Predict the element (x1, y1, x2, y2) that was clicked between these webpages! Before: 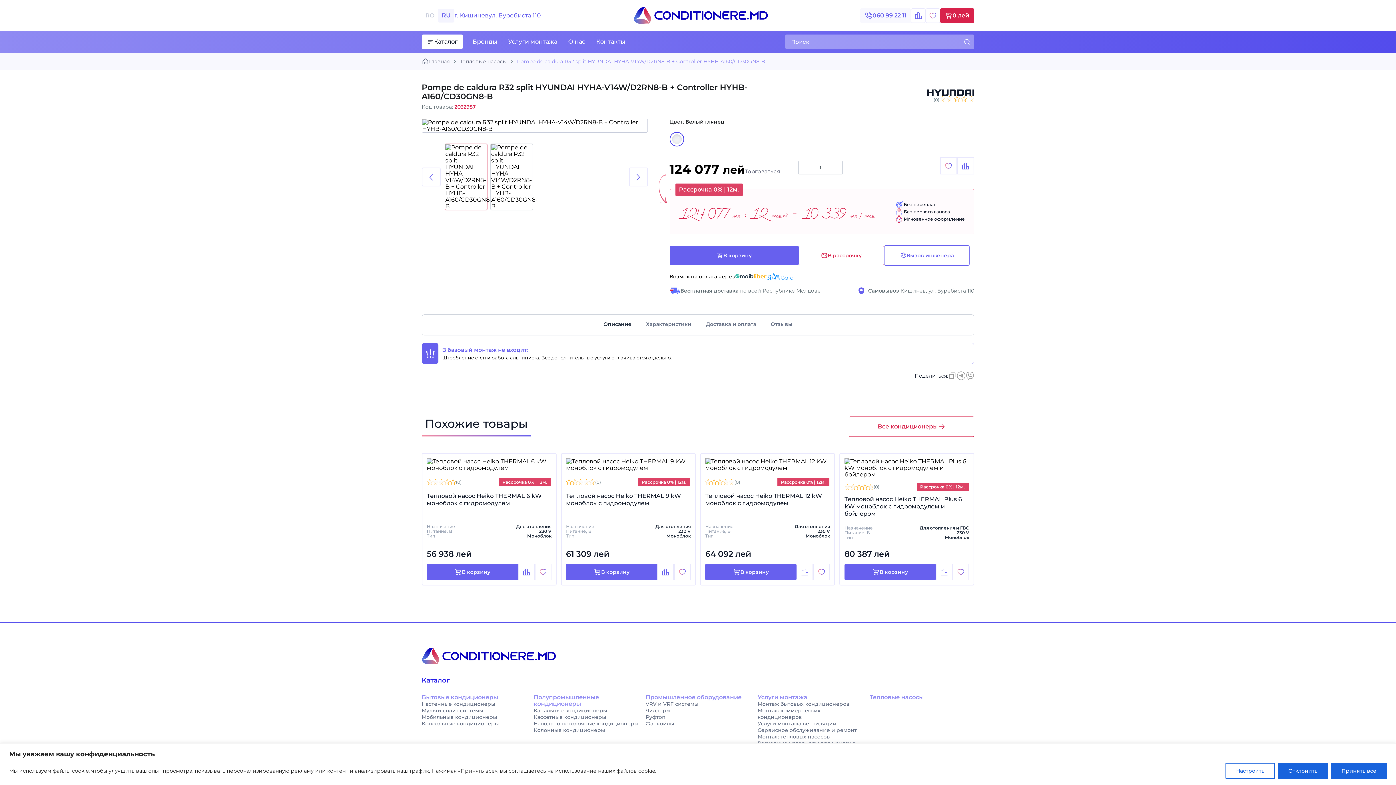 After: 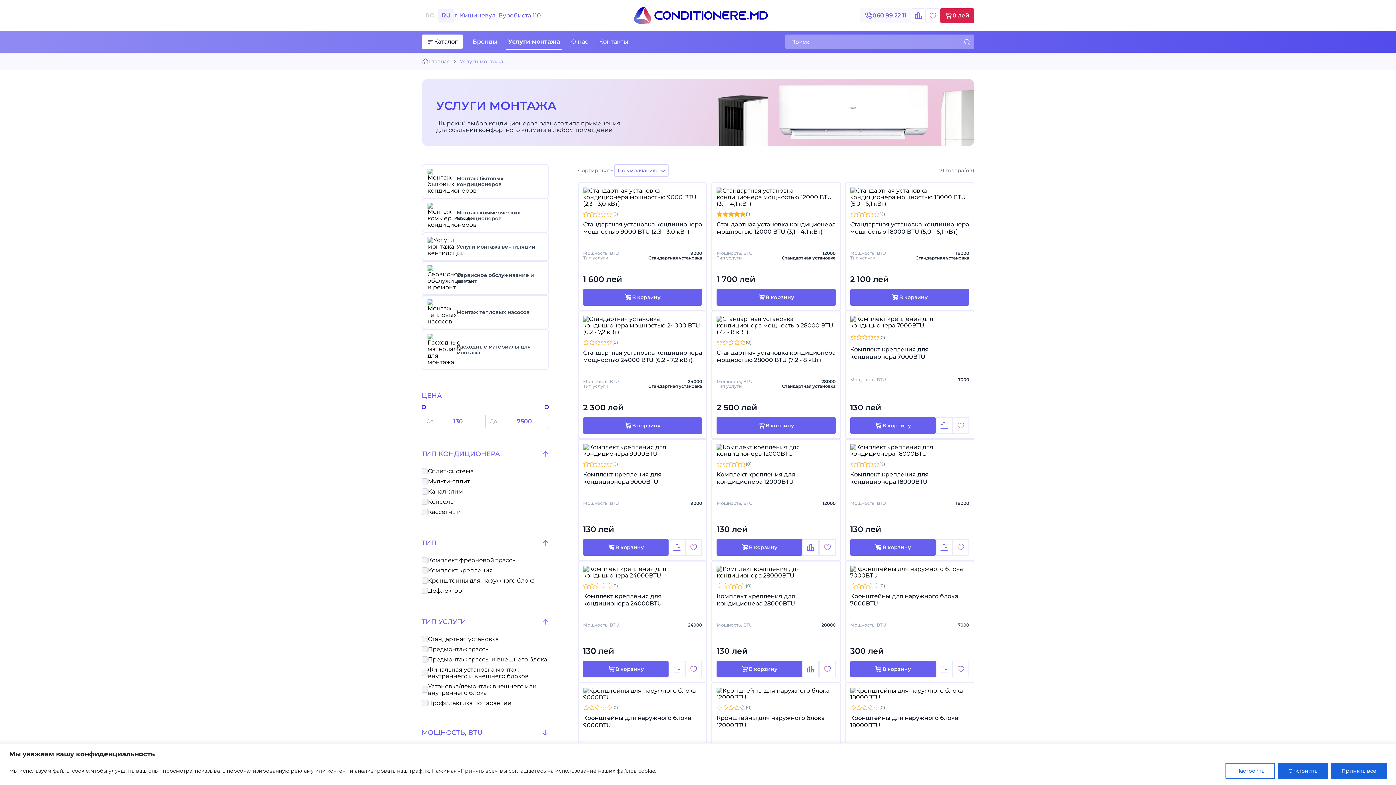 Action: label: Услуги монтажа bbox: (502, 34, 562, 48)